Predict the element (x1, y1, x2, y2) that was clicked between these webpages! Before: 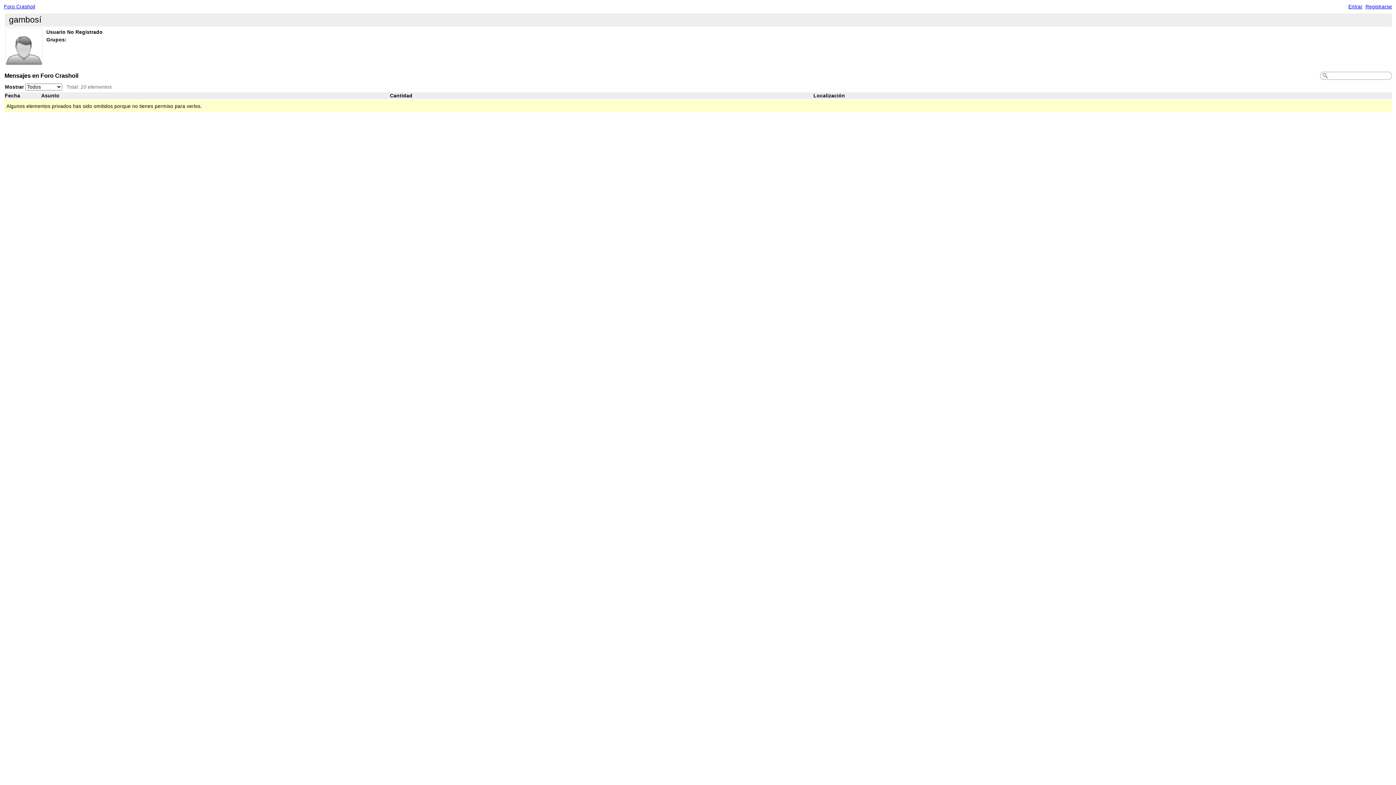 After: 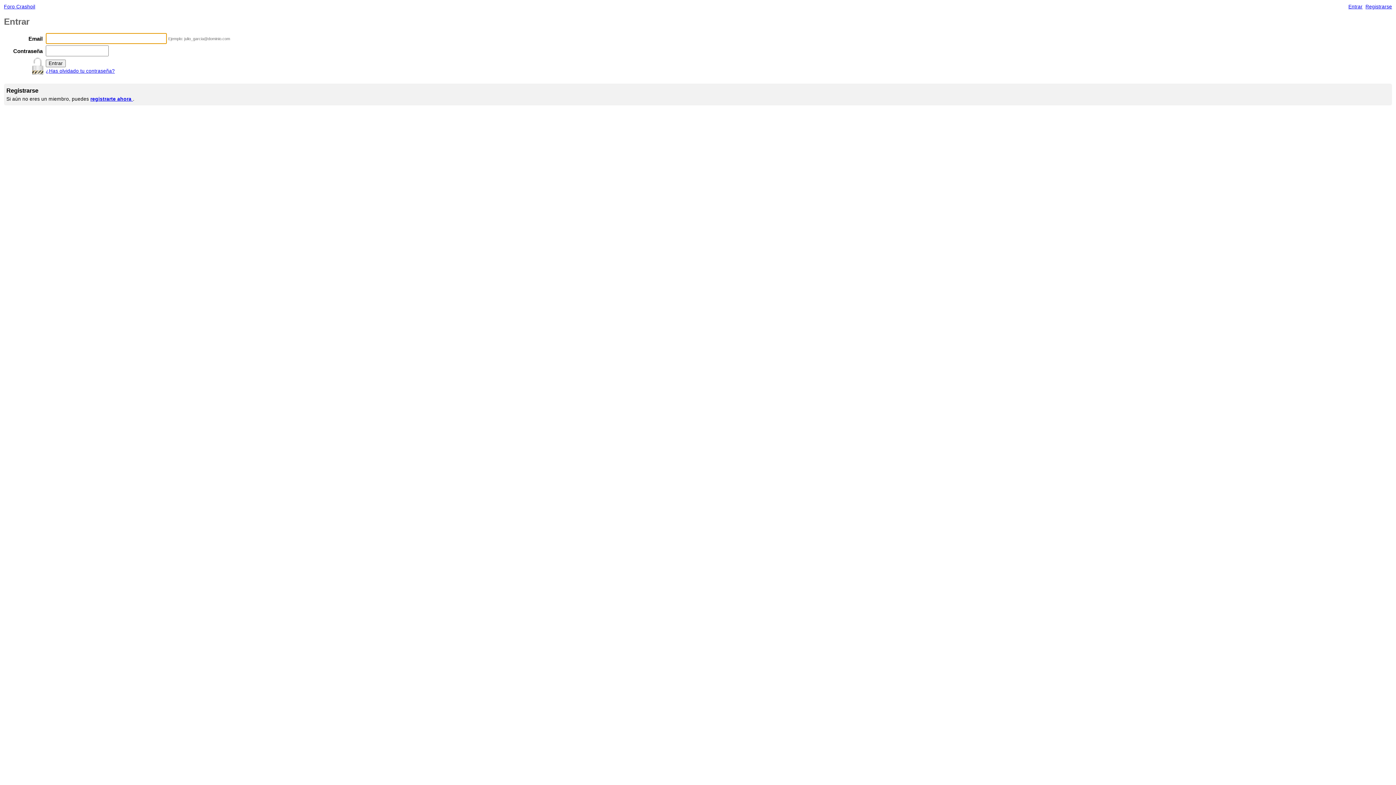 Action: bbox: (1348, 3, 1362, 9) label: Entrar